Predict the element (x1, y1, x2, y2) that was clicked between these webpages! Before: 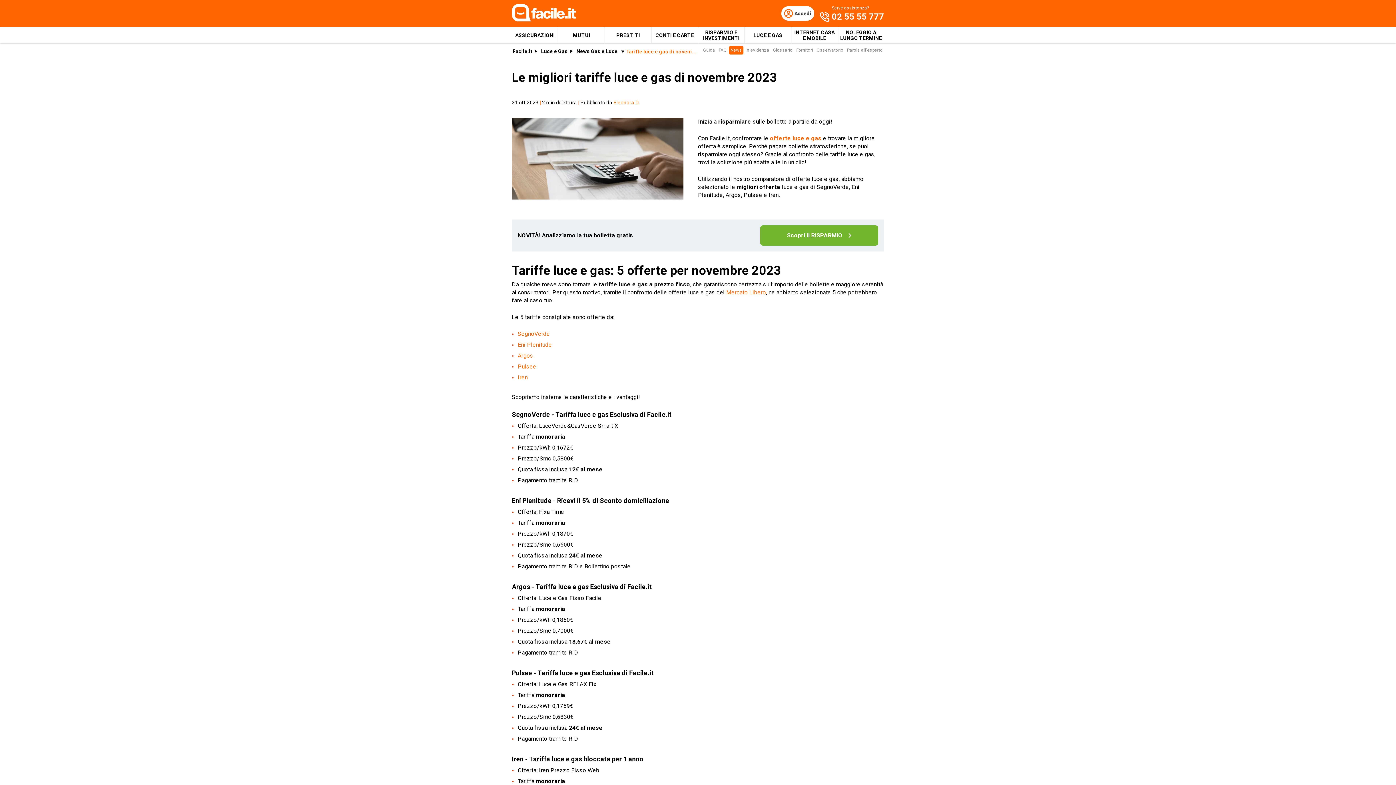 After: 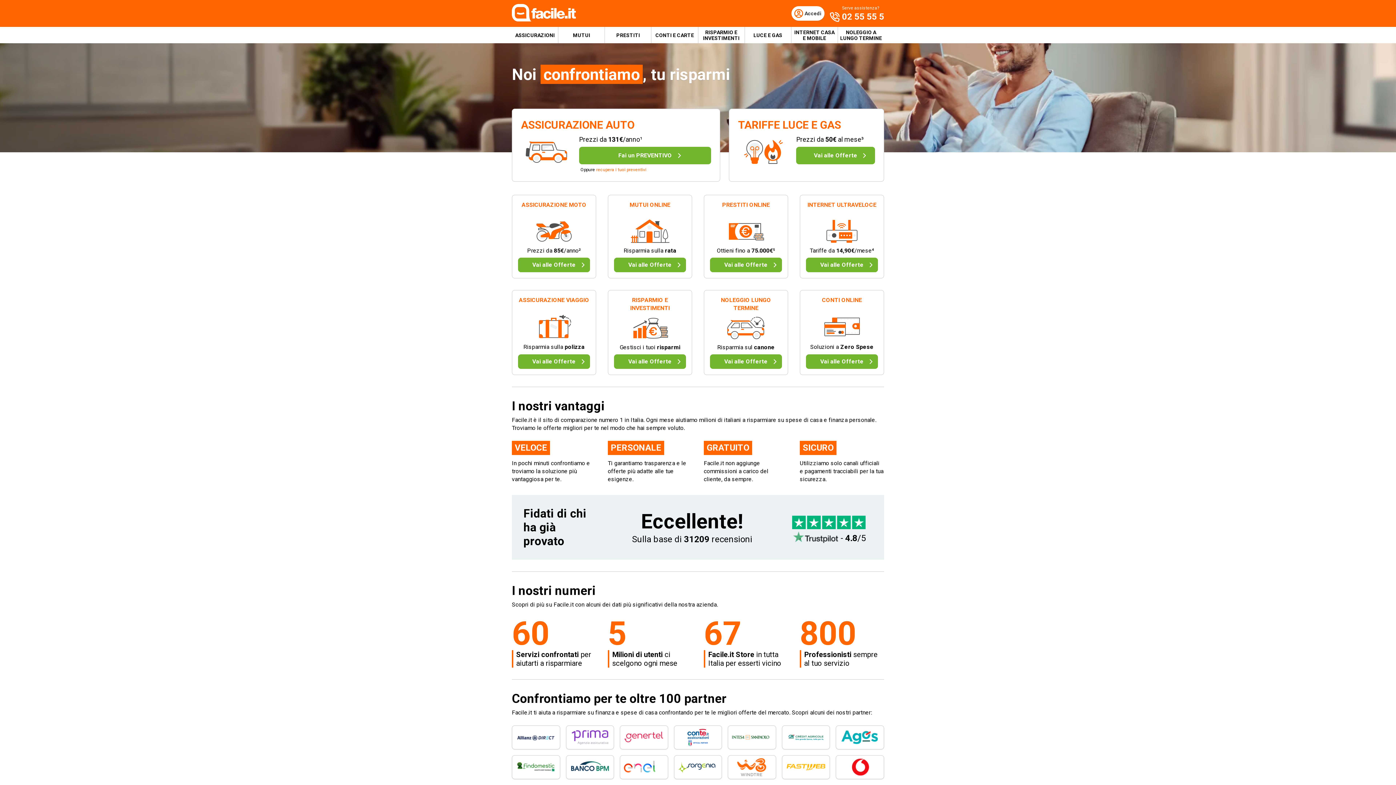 Action: bbox: (512, 48, 532, 54) label: Facile.it